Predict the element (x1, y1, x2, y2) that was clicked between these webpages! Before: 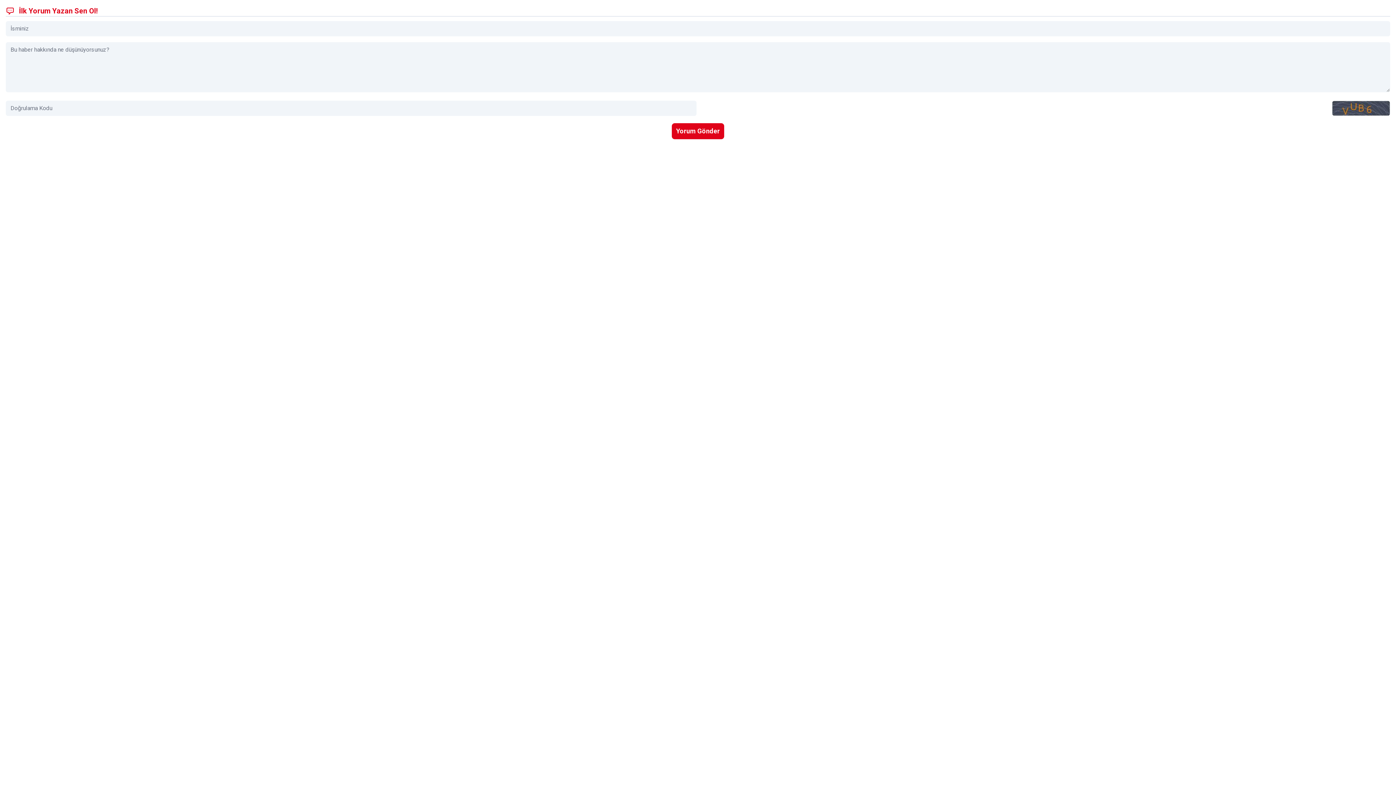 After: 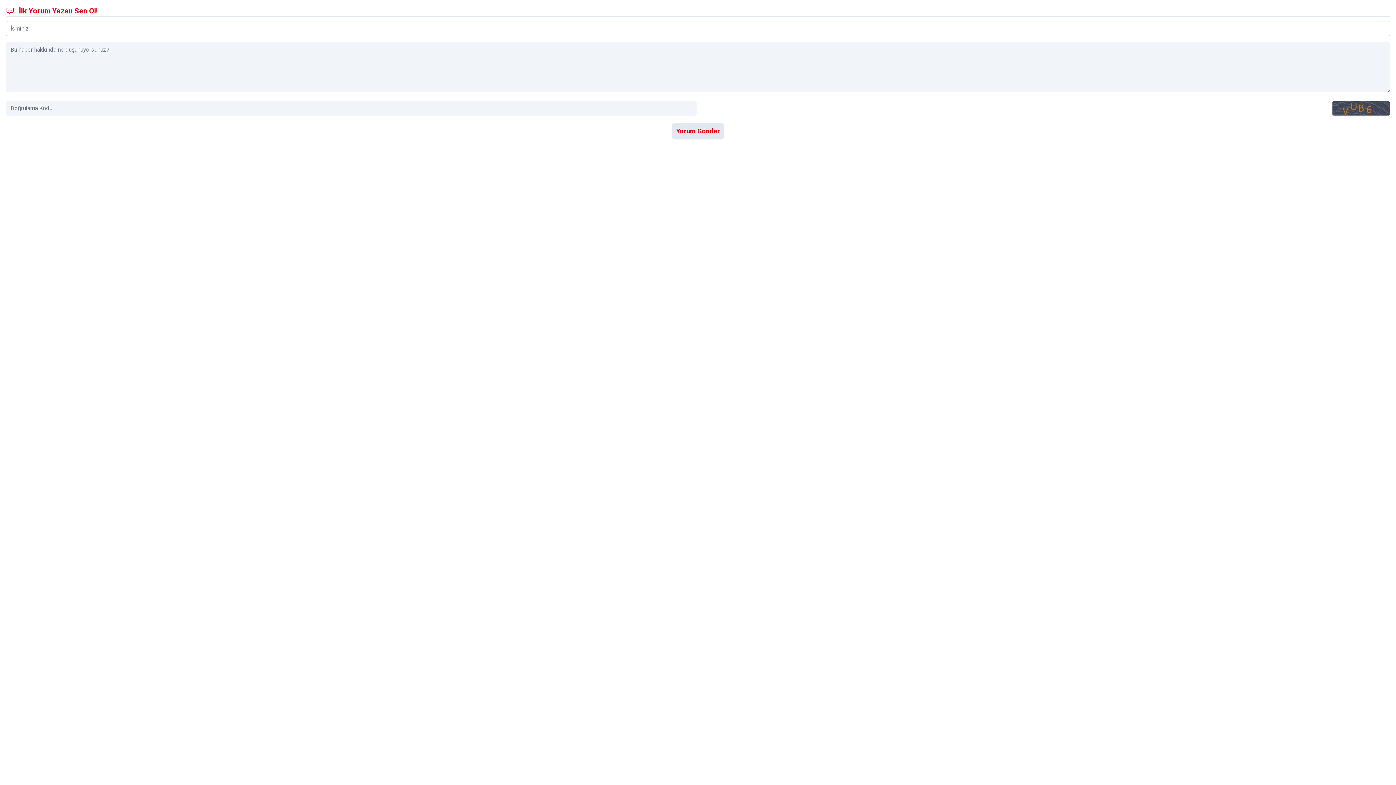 Action: bbox: (672, 123, 724, 139) label: Yorum Gönder